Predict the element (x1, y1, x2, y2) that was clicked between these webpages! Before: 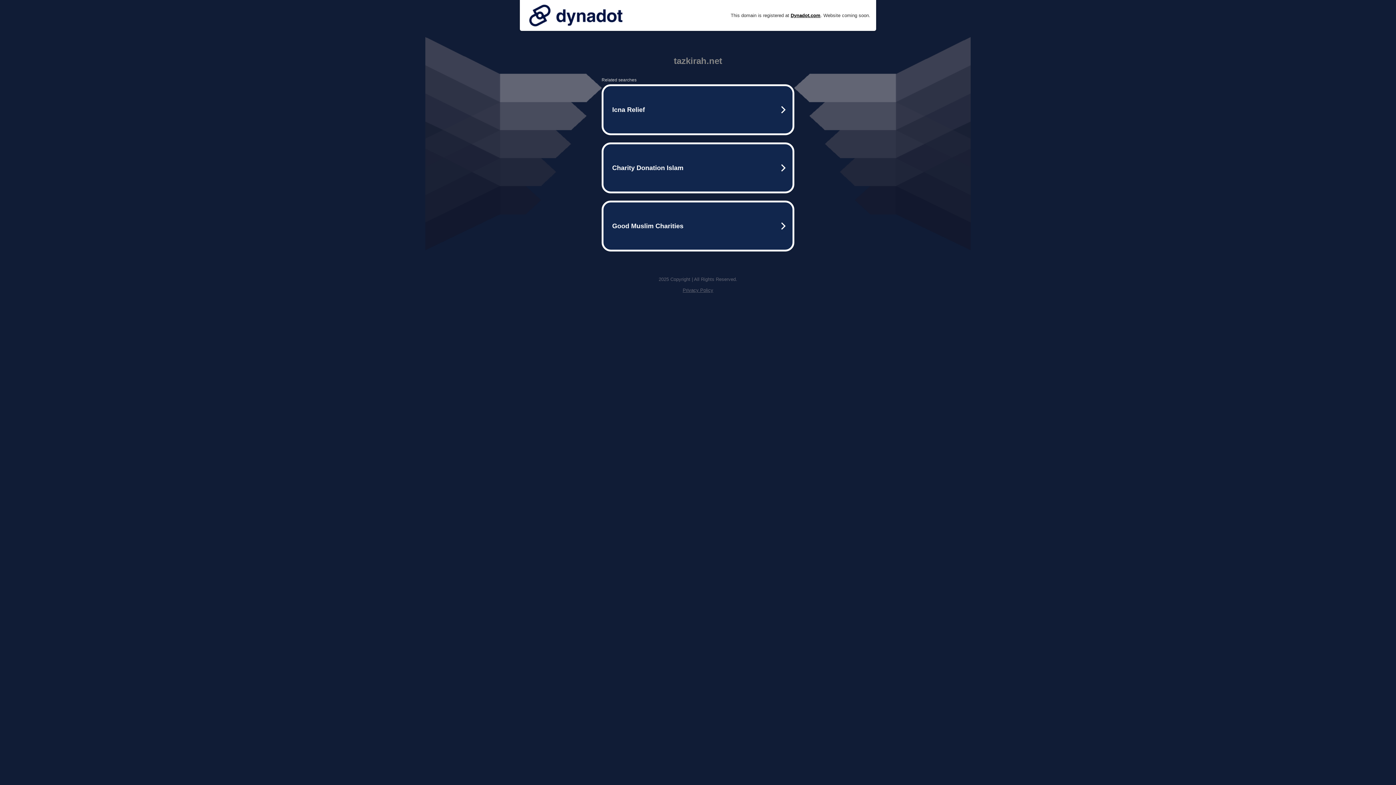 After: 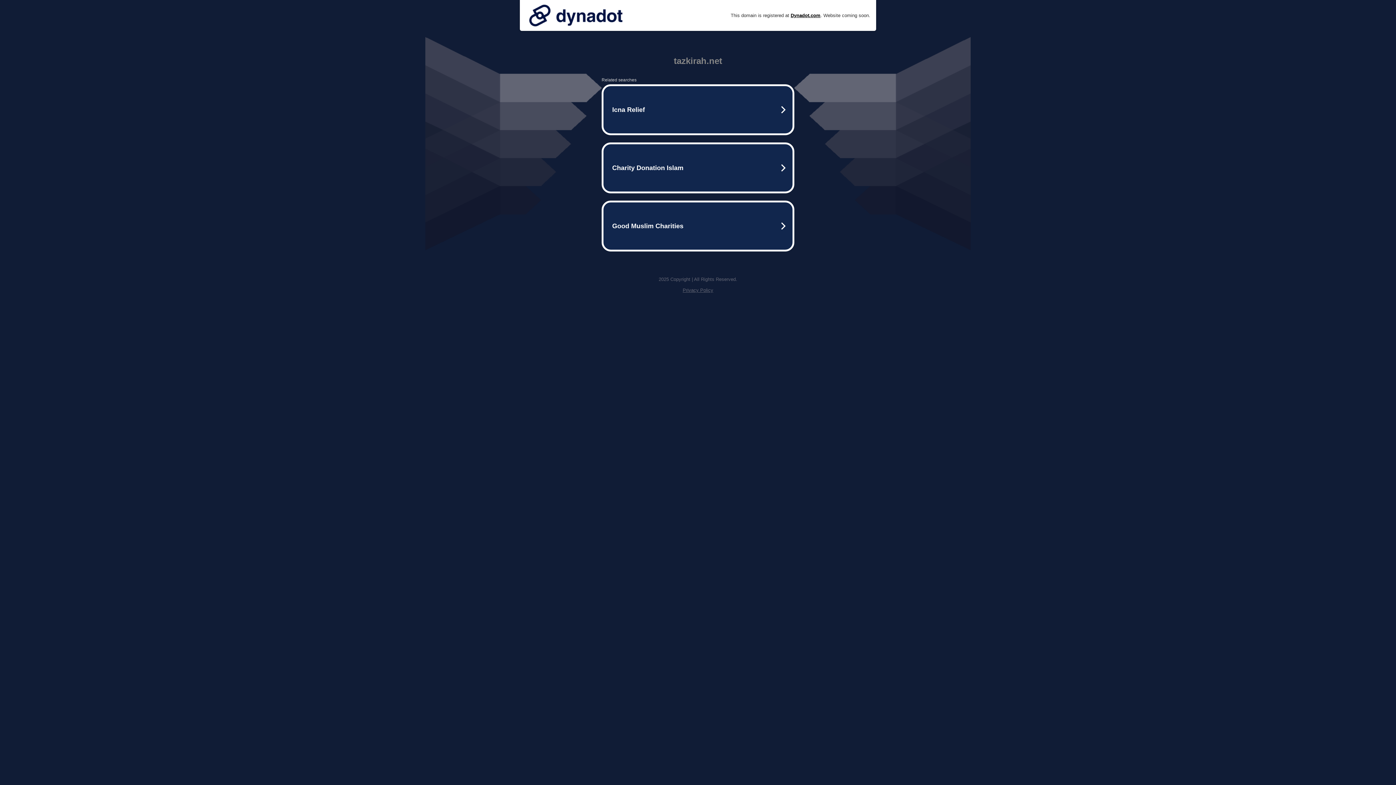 Action: bbox: (525, 0, 626, 30)